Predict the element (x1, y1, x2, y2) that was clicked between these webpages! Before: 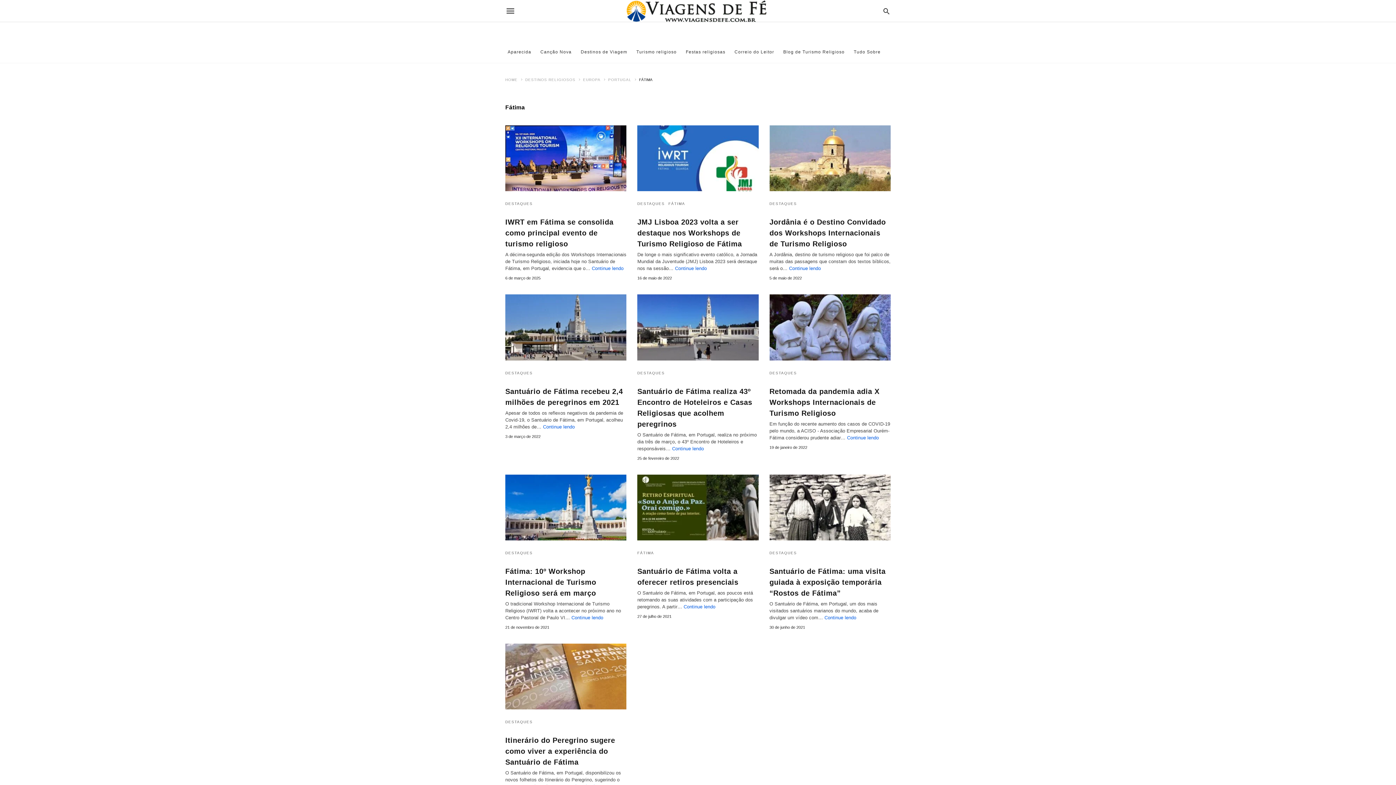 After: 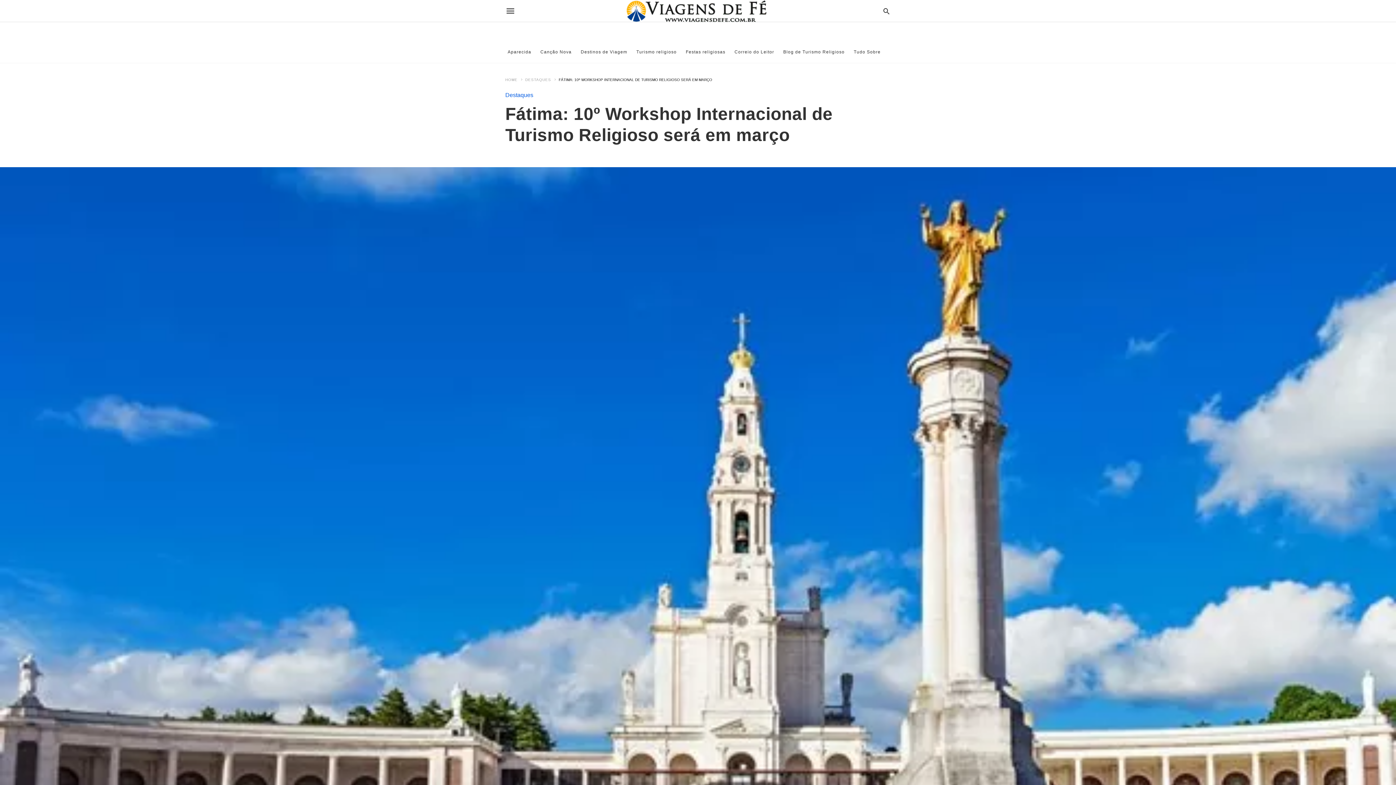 Action: bbox: (505, 535, 626, 541)